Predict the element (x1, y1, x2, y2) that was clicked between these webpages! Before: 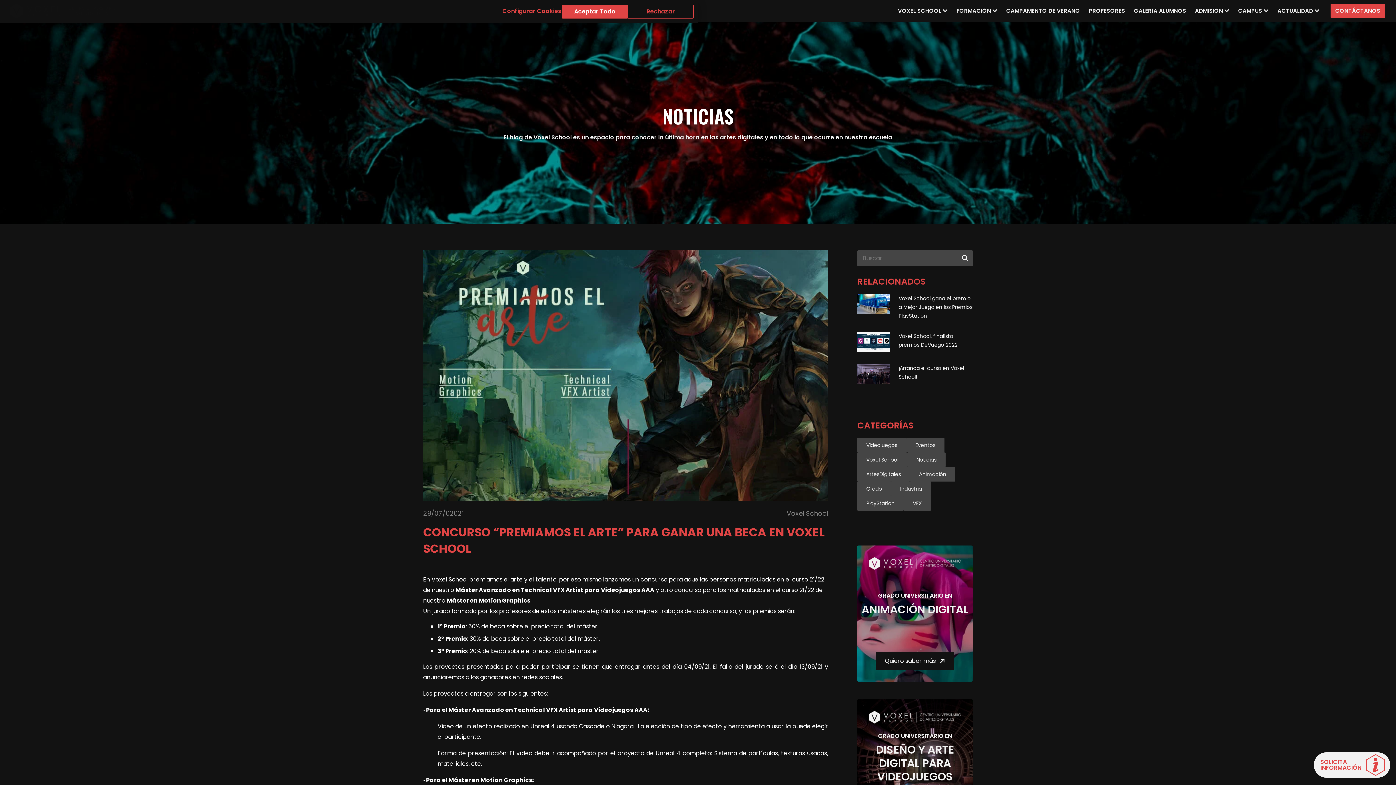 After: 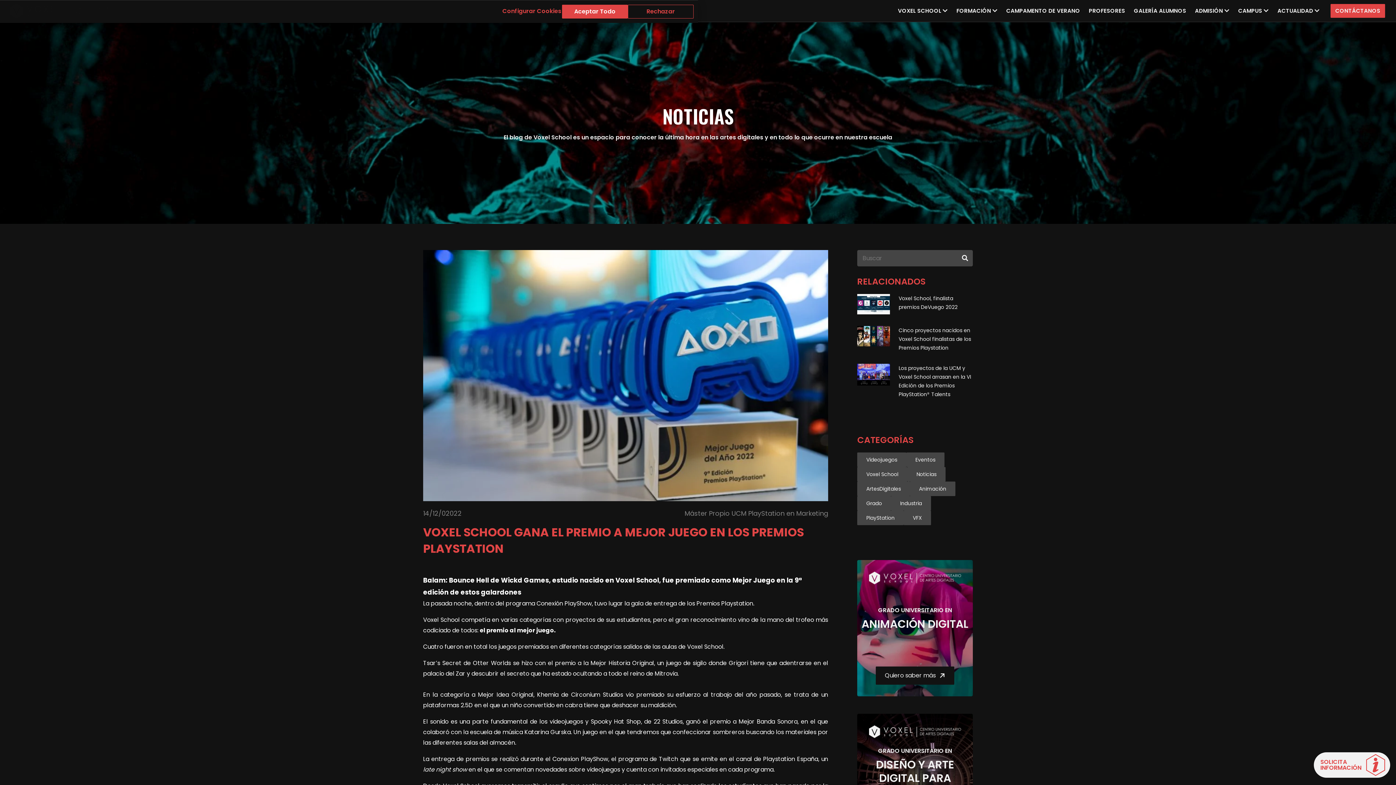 Action: label: Voxel School gana el premio a Mejor Juego en los Premios PlayStation bbox: (898, 294, 973, 320)